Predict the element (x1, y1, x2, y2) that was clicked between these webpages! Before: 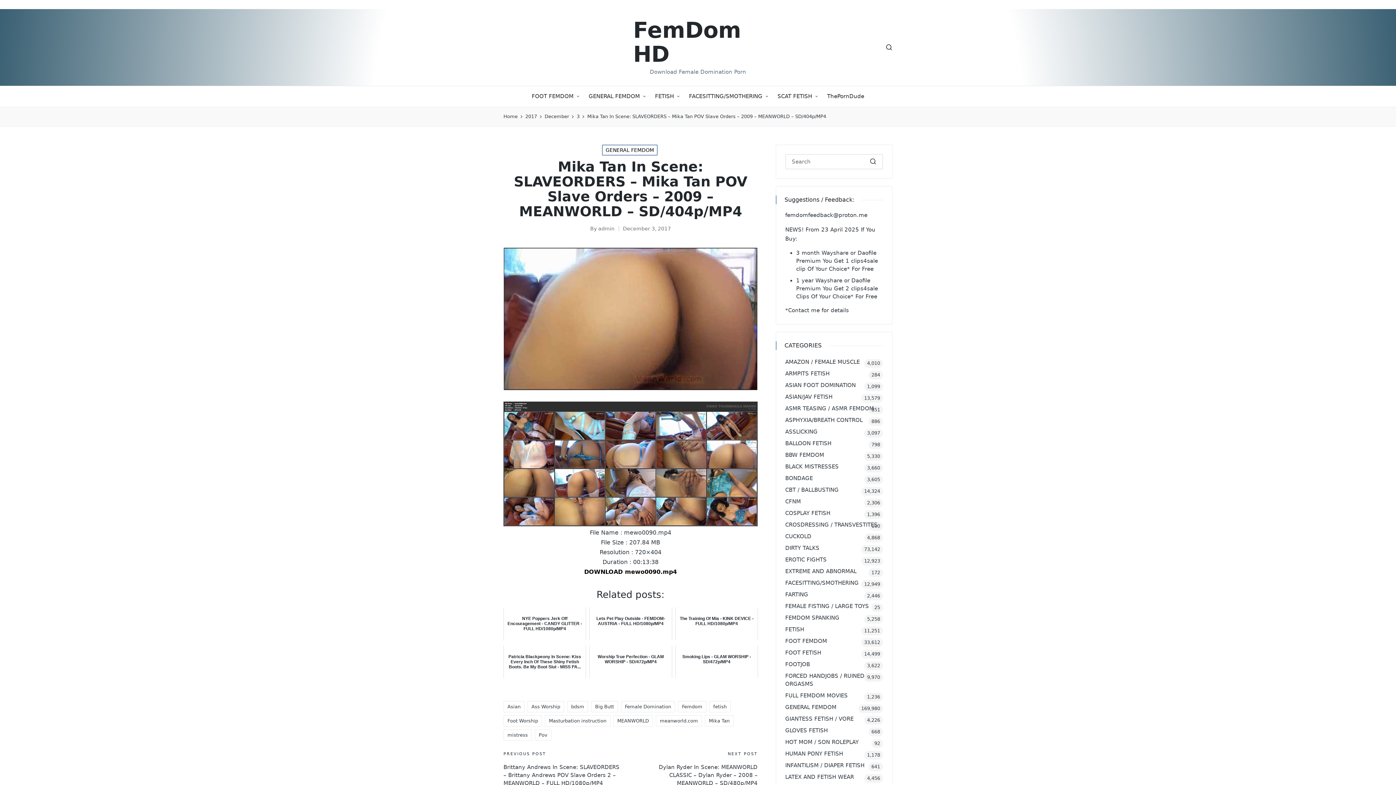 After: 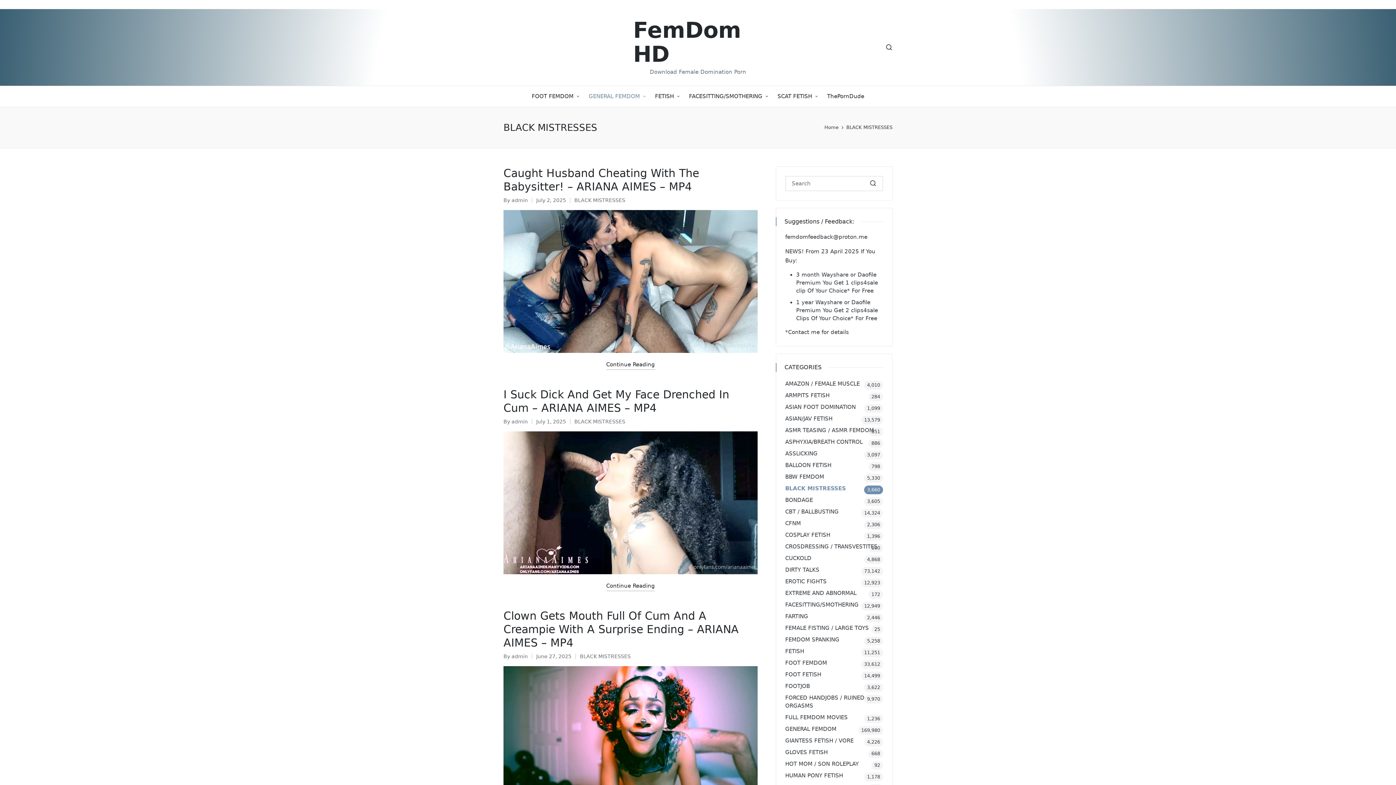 Action: bbox: (785, 463, 883, 471) label: BLACK MISTRESSES